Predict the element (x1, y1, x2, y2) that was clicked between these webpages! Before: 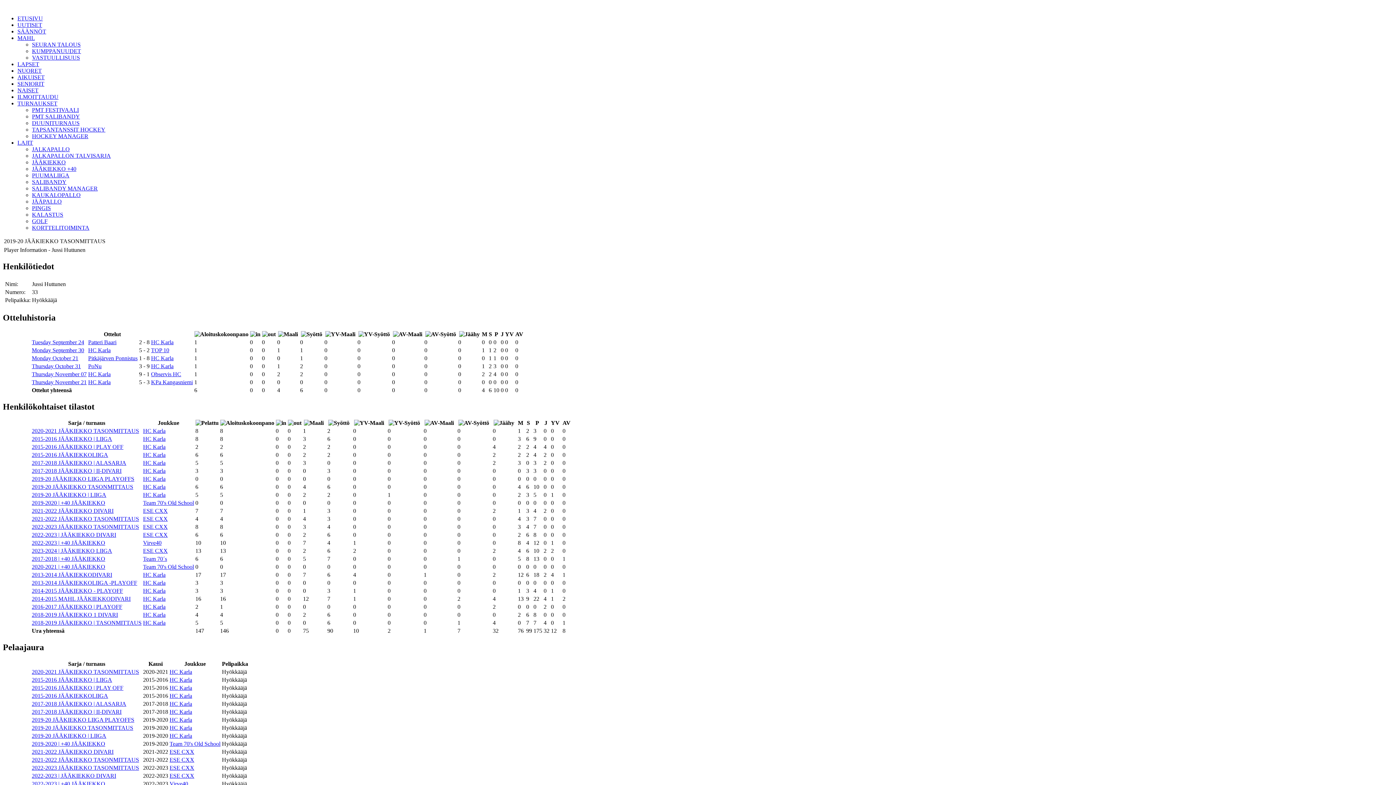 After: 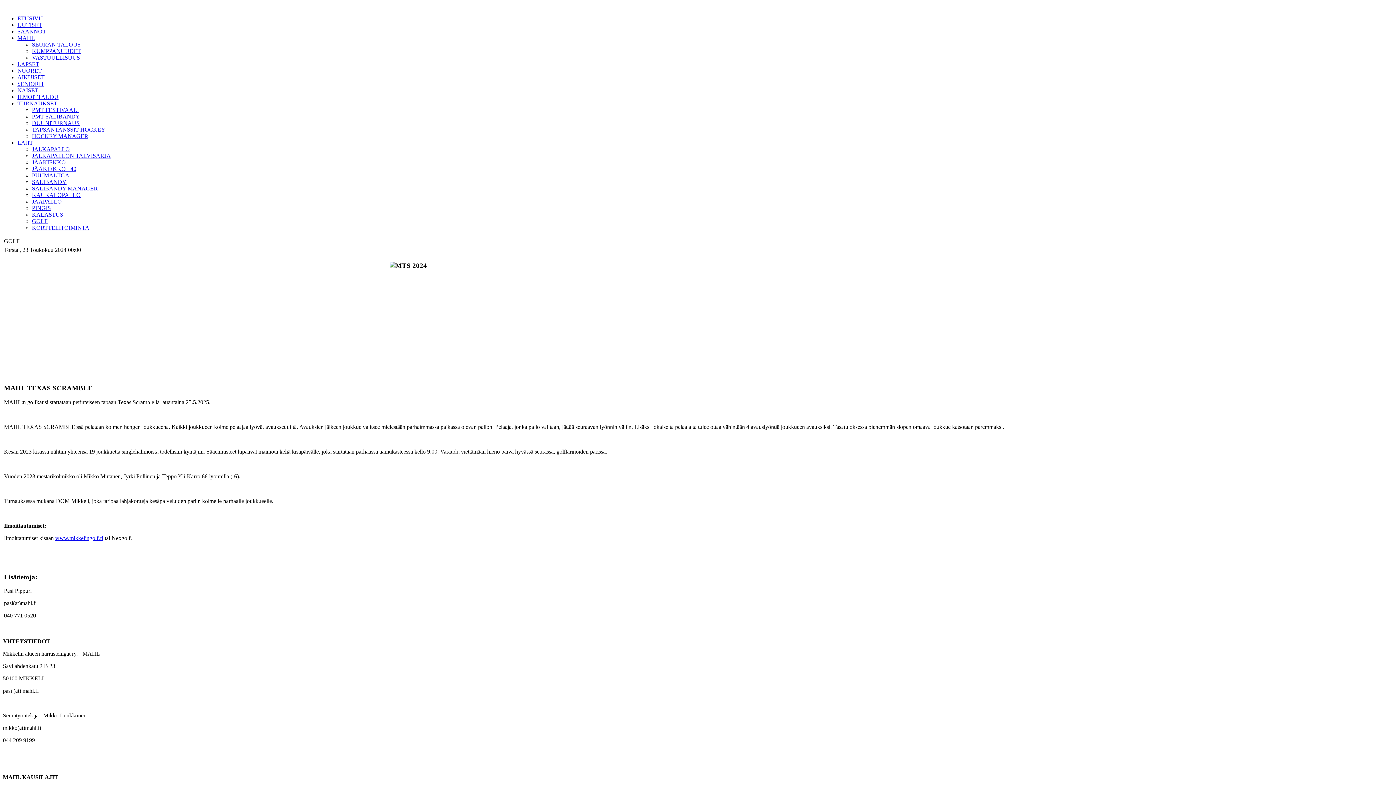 Action: label: GOLF bbox: (32, 218, 47, 224)